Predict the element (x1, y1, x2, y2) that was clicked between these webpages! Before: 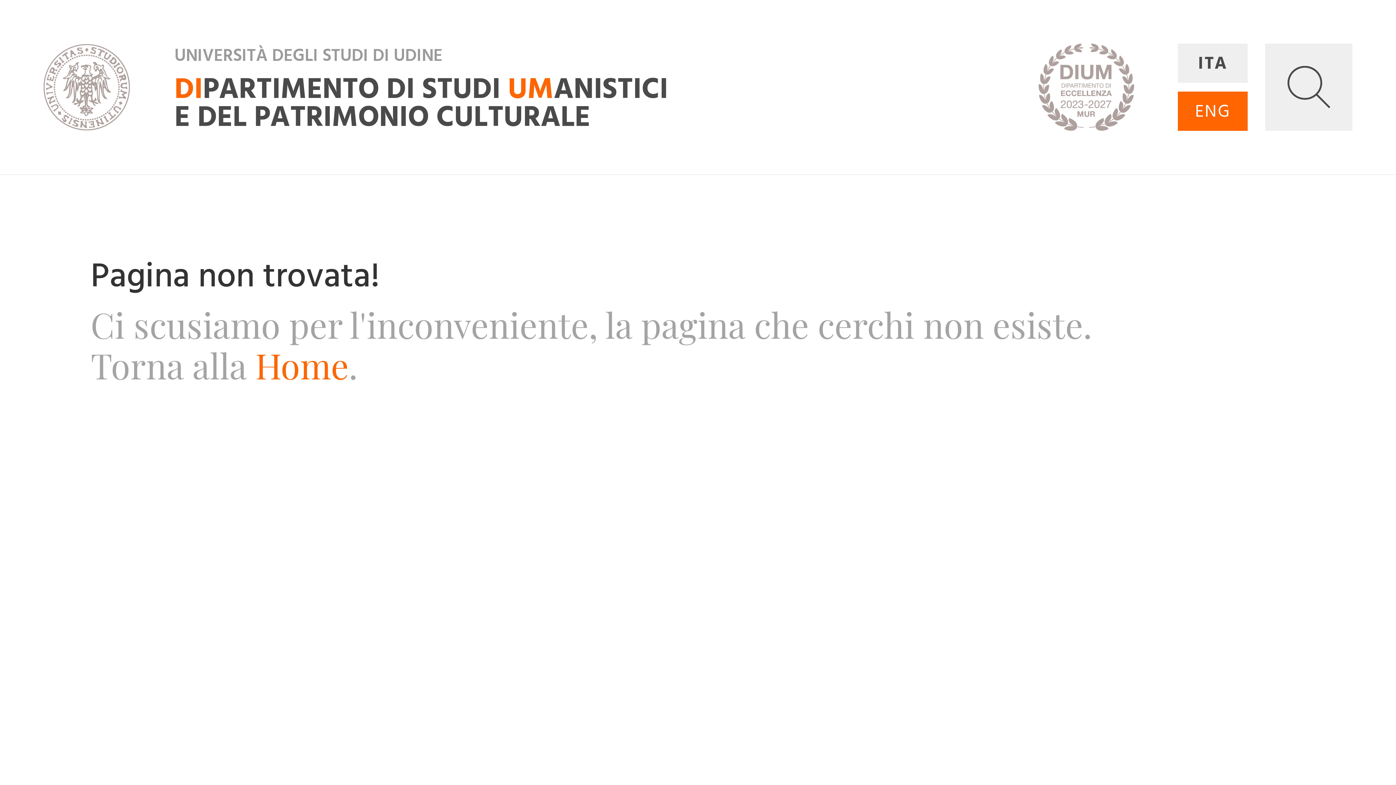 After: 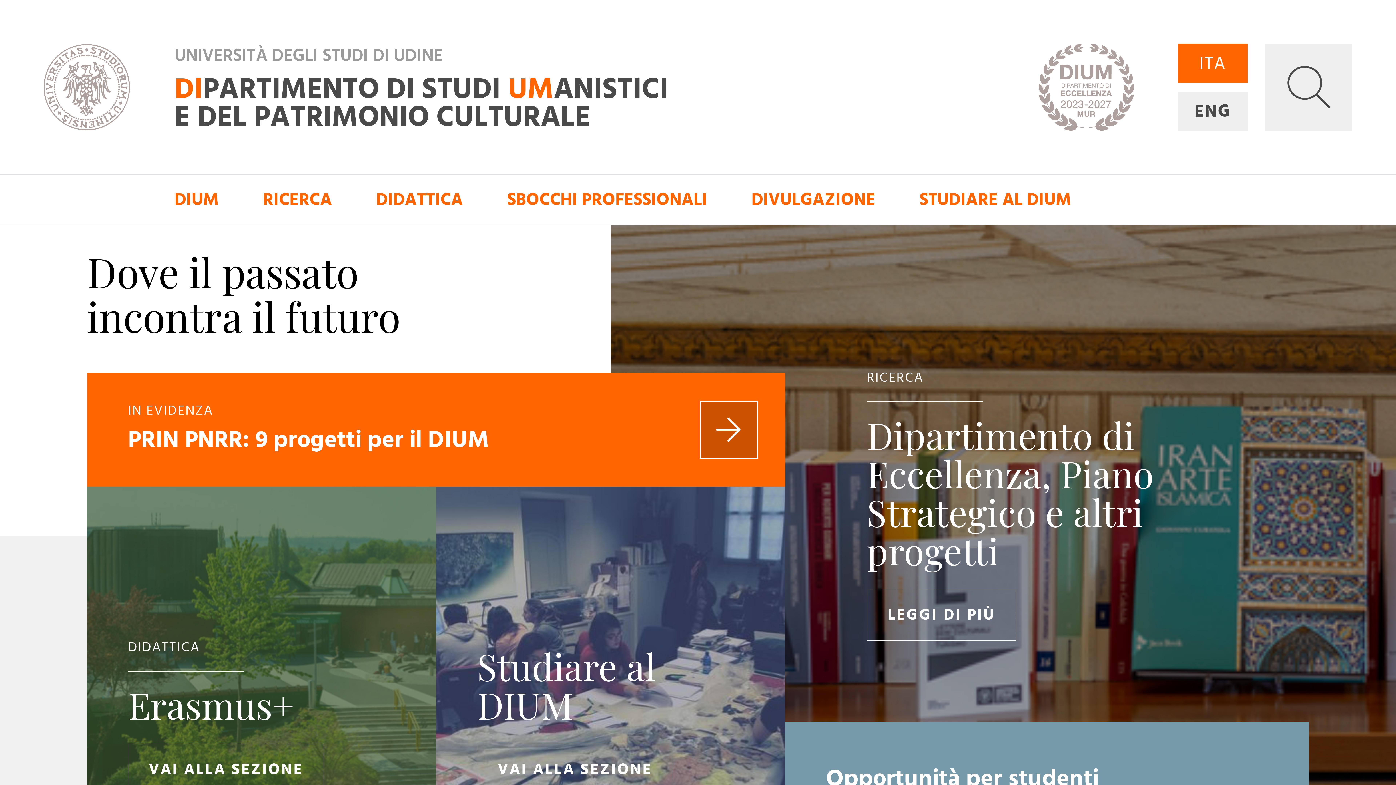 Action: label: Home bbox: (255, 341, 348, 388)